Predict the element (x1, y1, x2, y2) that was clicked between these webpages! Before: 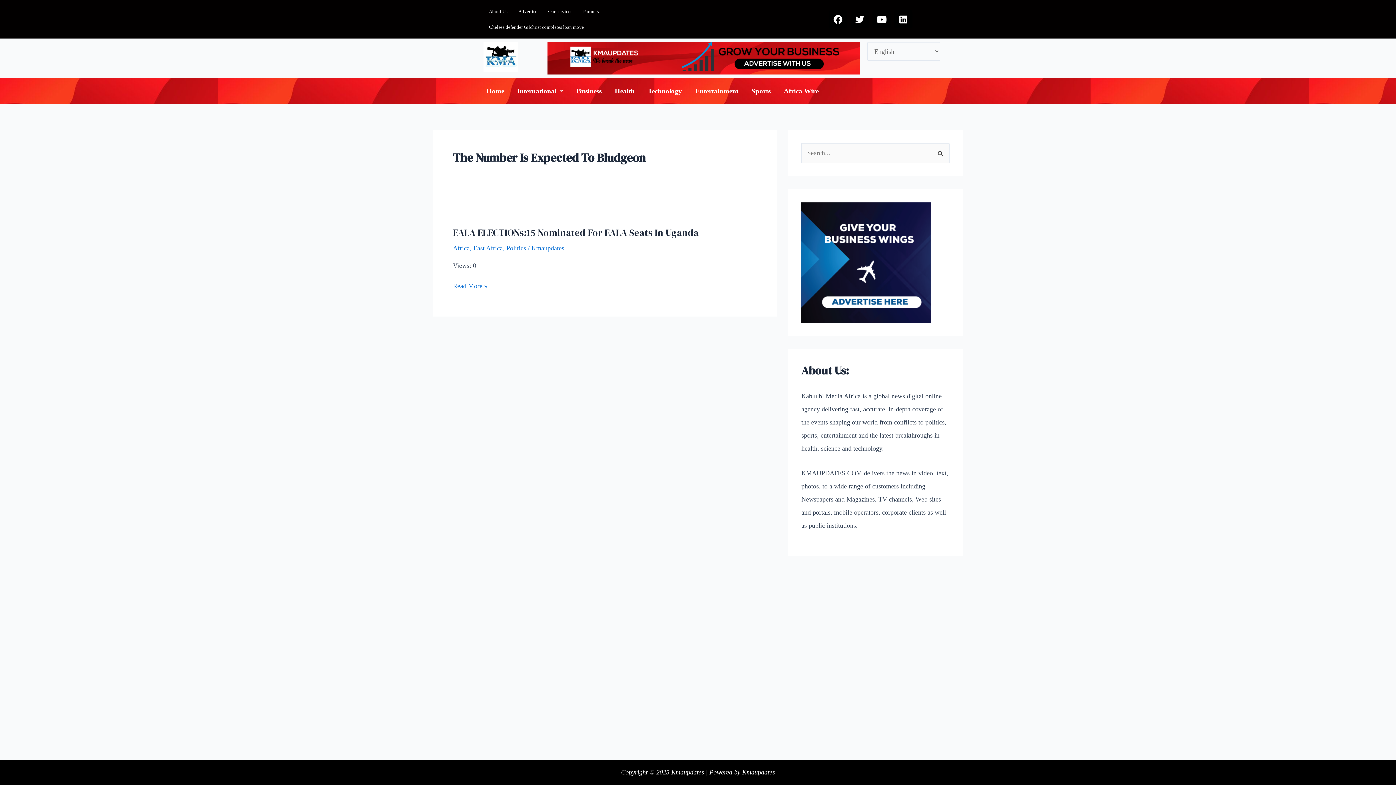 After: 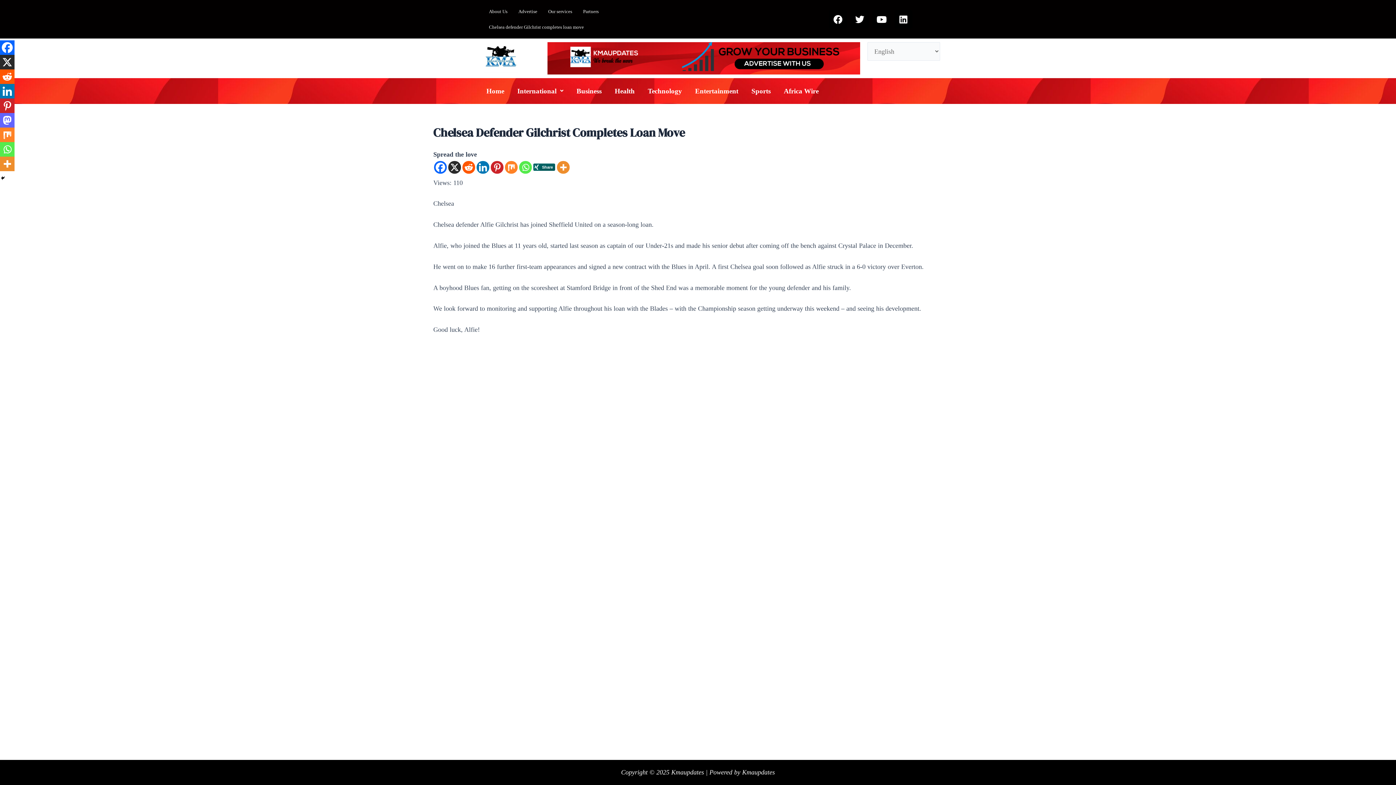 Action: label: Chelsea defender Gilchrist completes loan move bbox: (483, 19, 589, 34)